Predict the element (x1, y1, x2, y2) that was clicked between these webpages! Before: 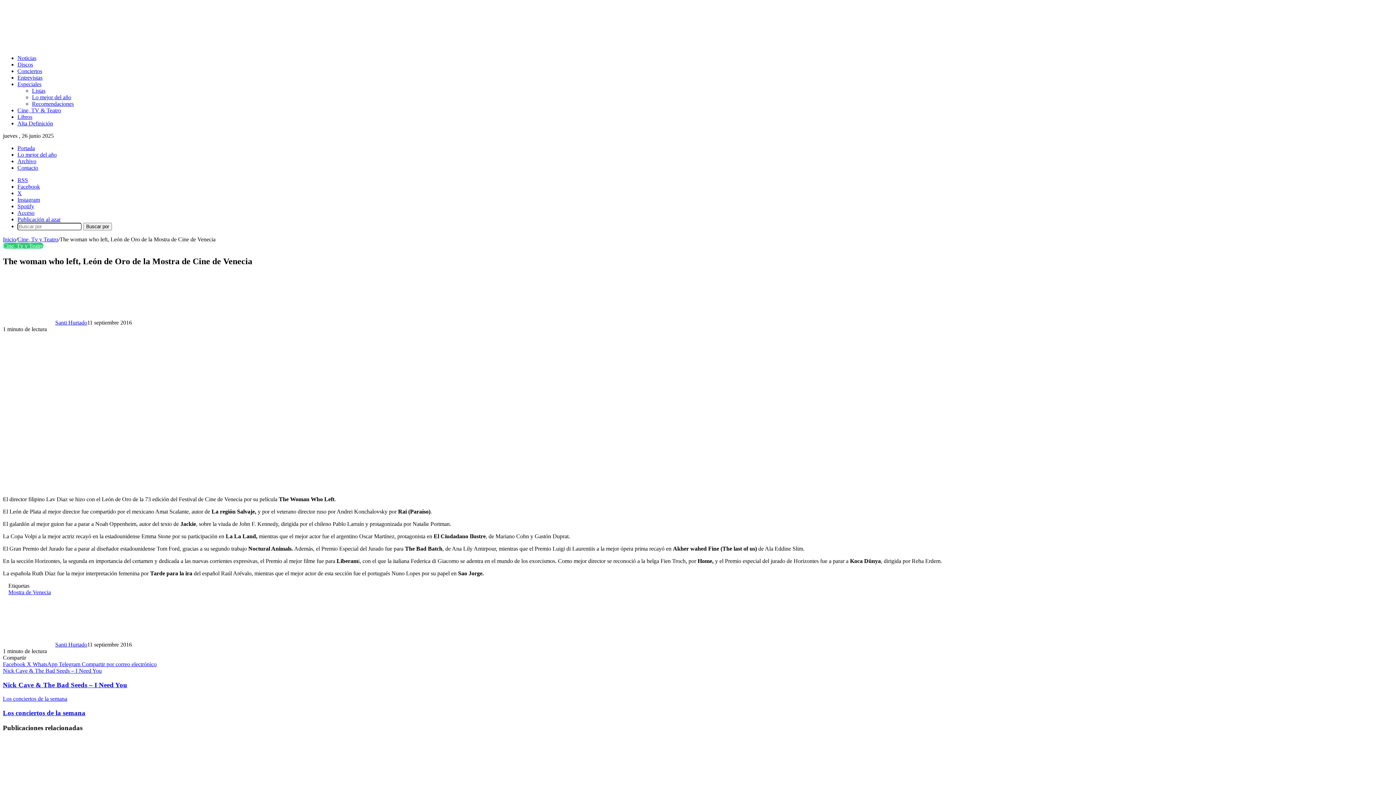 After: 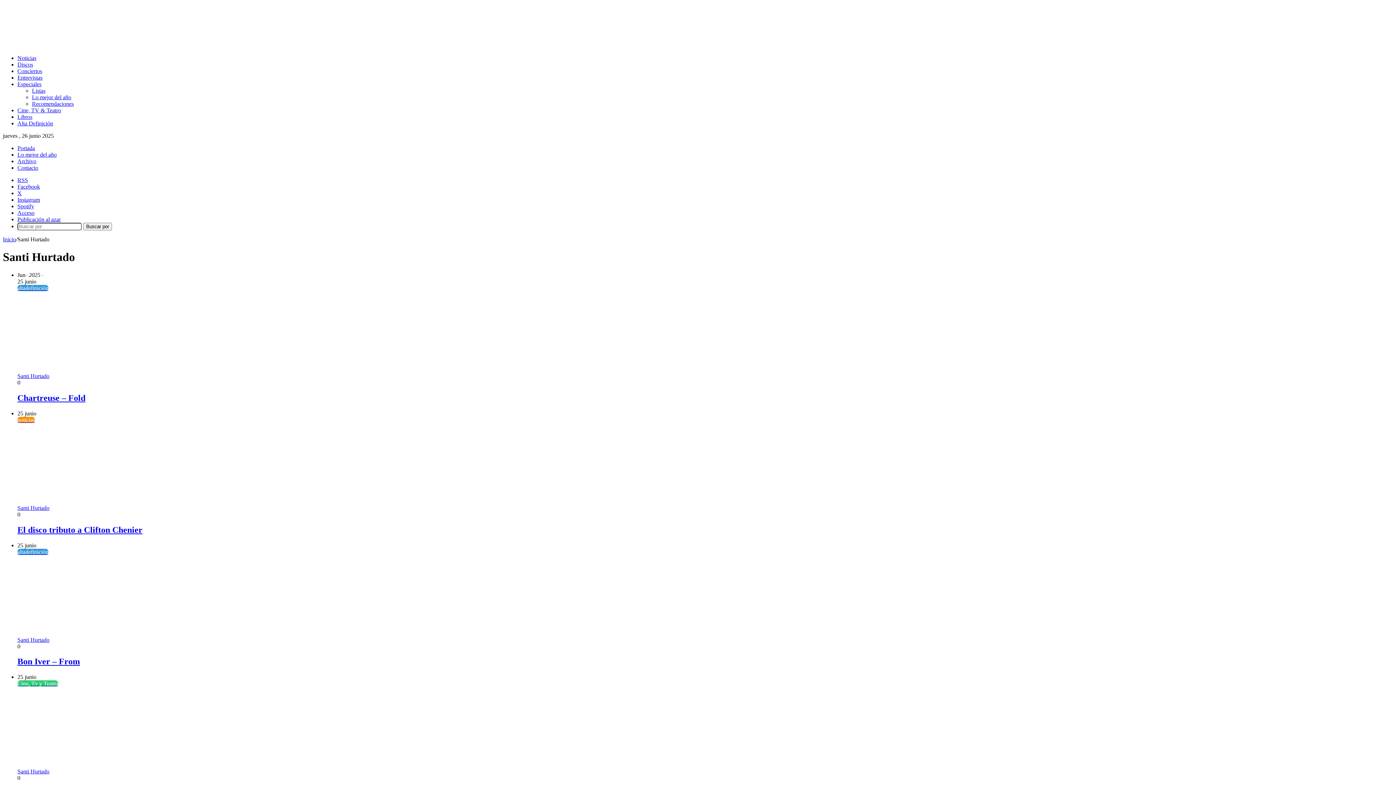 Action: bbox: (2, 641, 53, 647)